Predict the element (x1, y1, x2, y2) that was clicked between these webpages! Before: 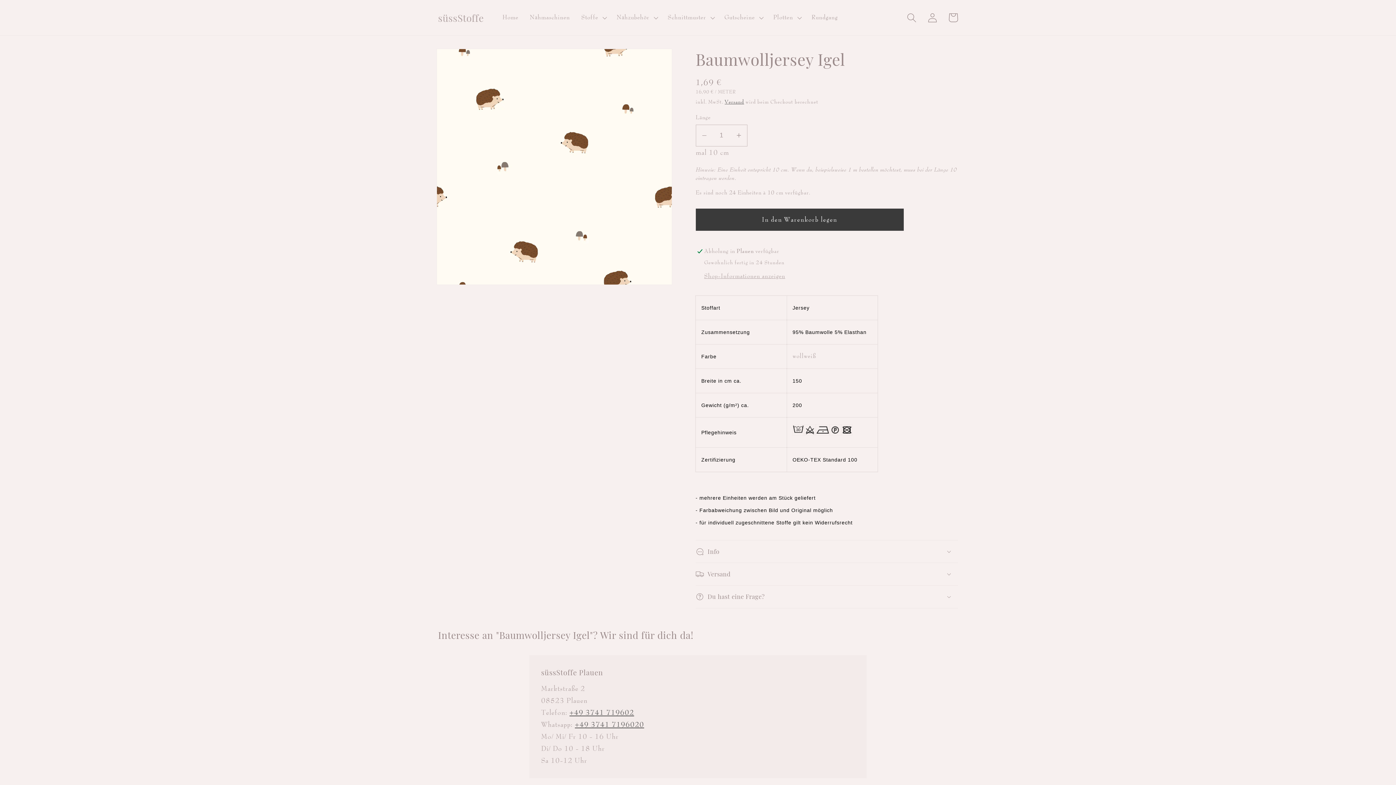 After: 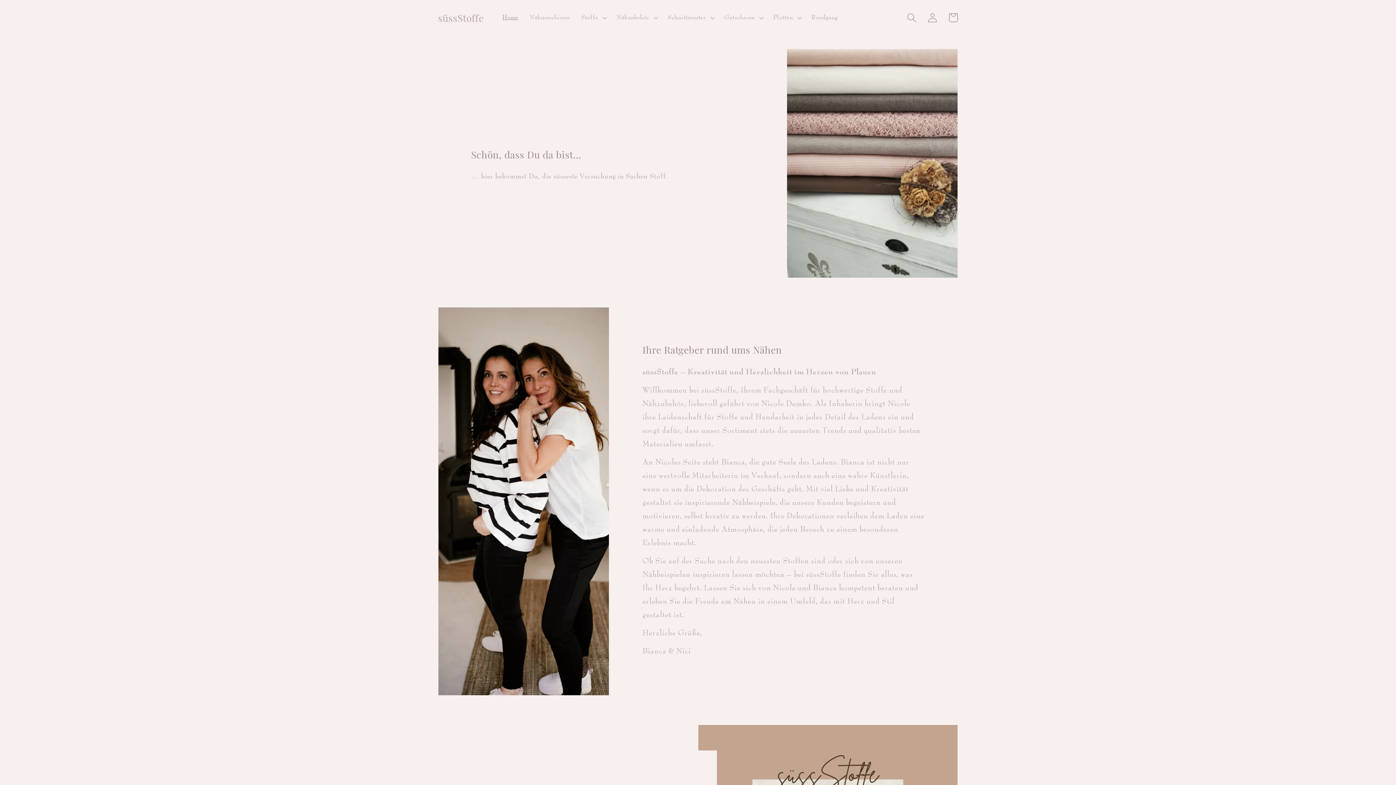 Action: label: Home bbox: (496, 8, 524, 27)